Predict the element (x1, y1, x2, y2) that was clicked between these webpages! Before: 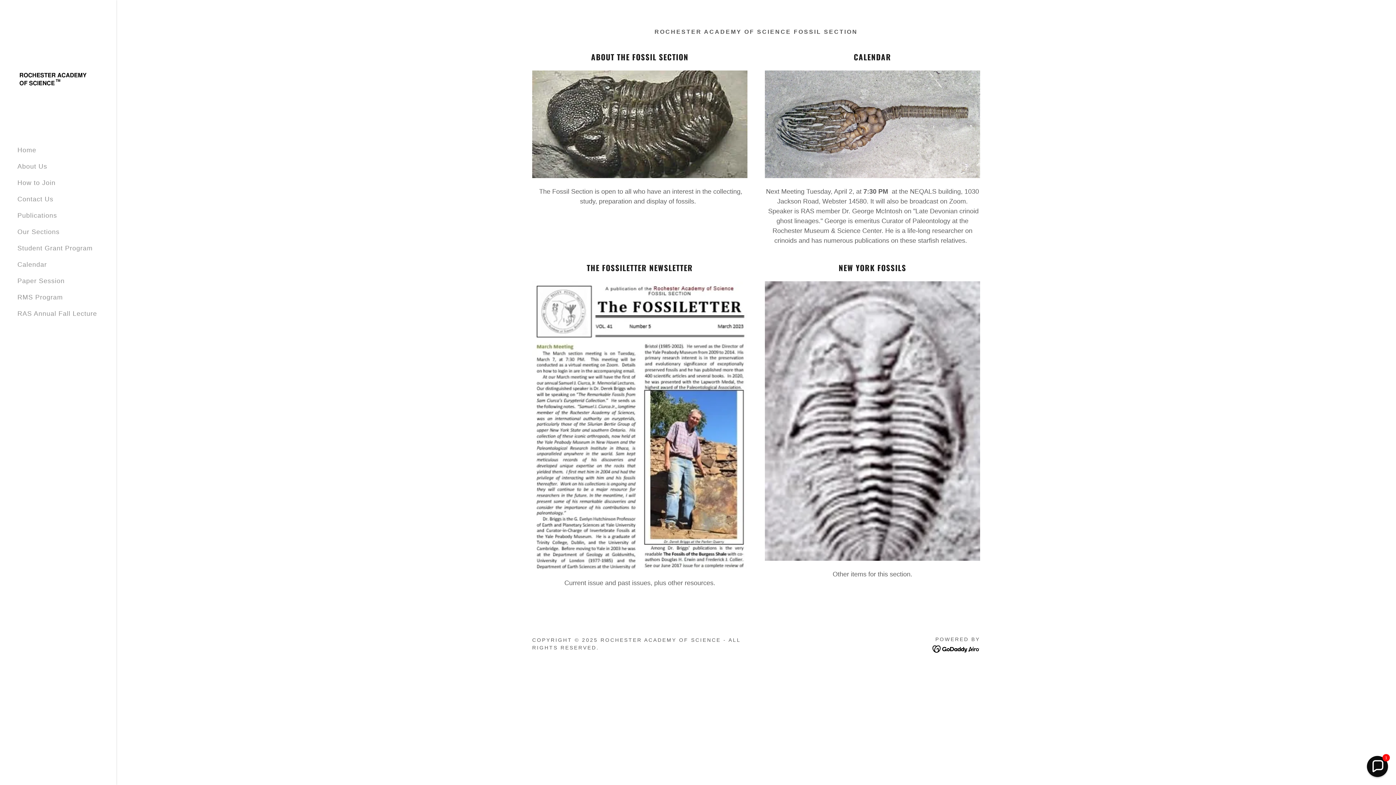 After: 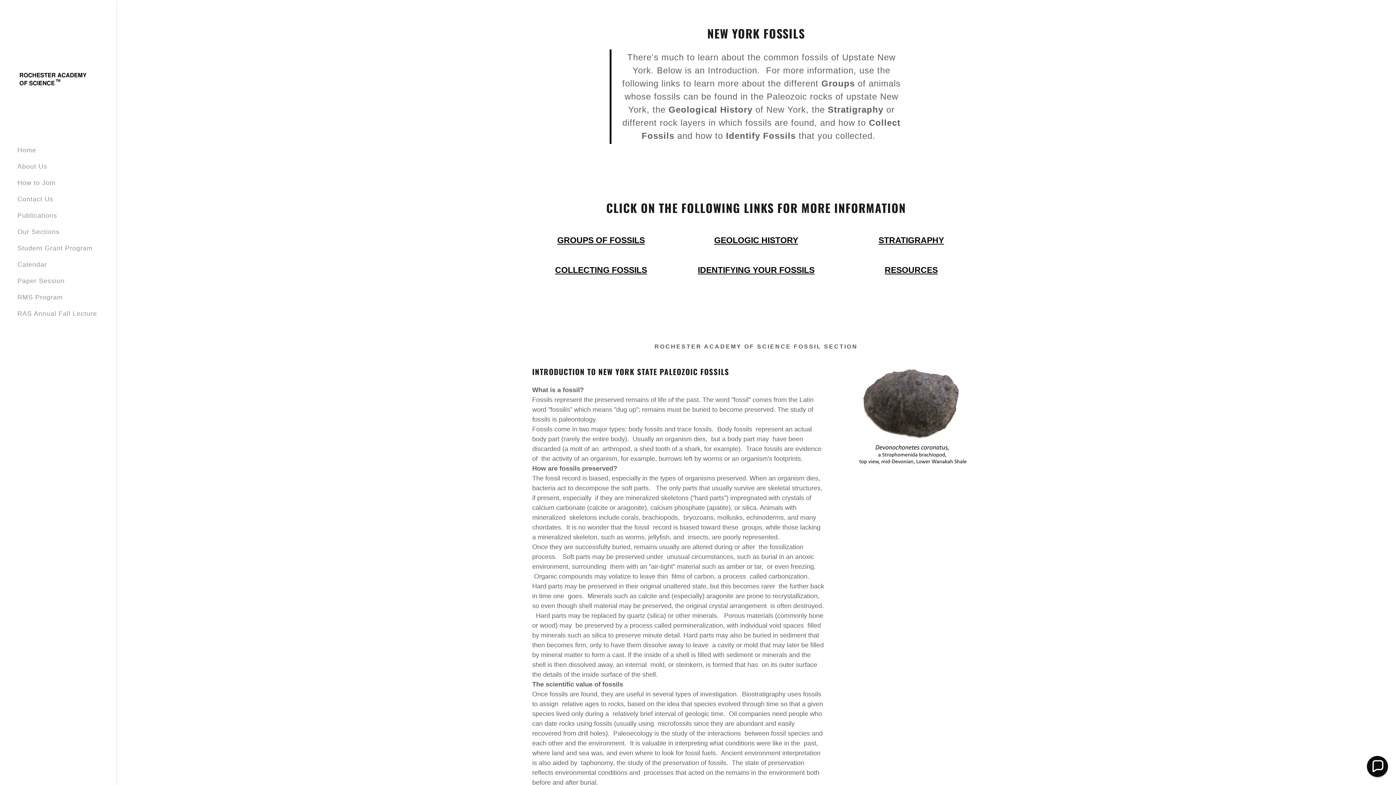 Action: bbox: (765, 417, 980, 424)